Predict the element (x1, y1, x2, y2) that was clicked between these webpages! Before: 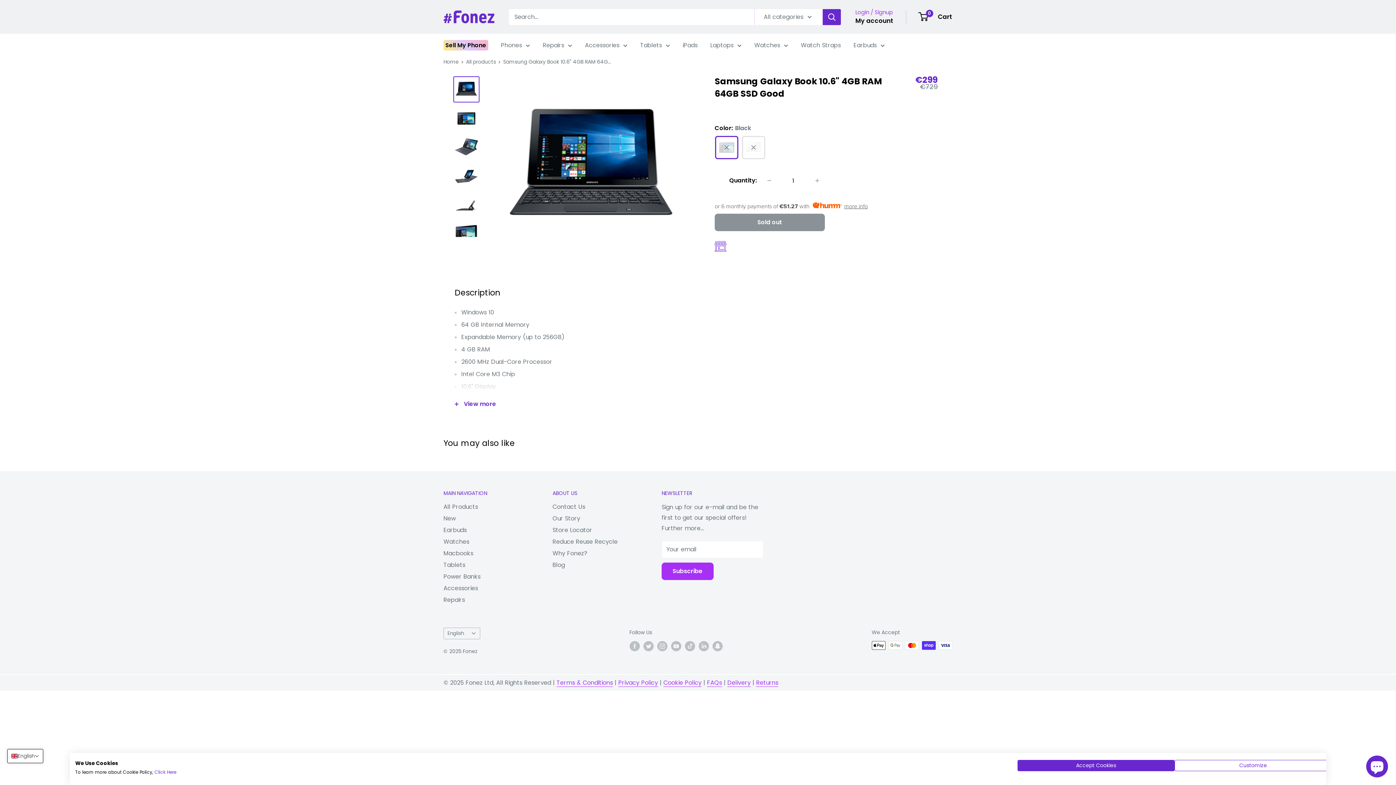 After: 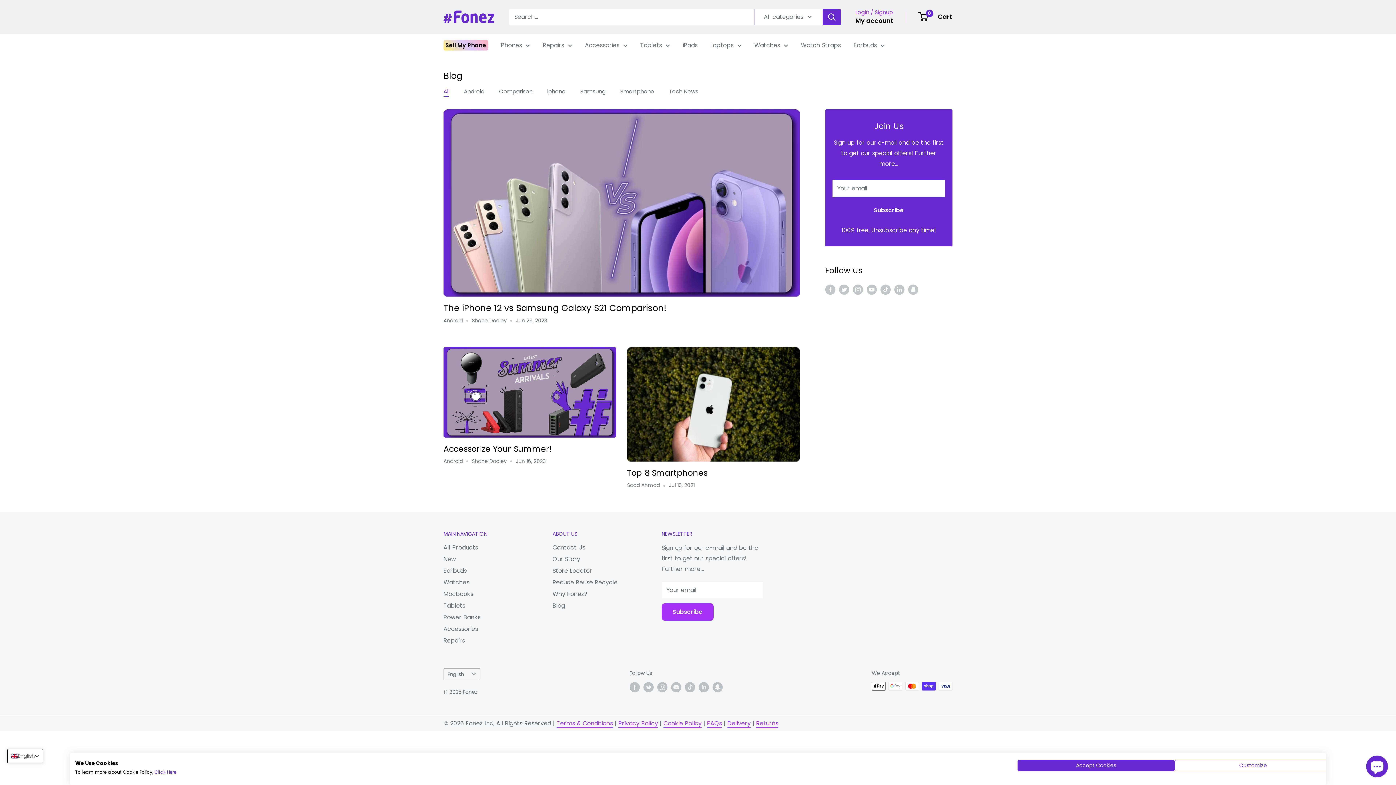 Action: bbox: (552, 559, 636, 571) label: Blog